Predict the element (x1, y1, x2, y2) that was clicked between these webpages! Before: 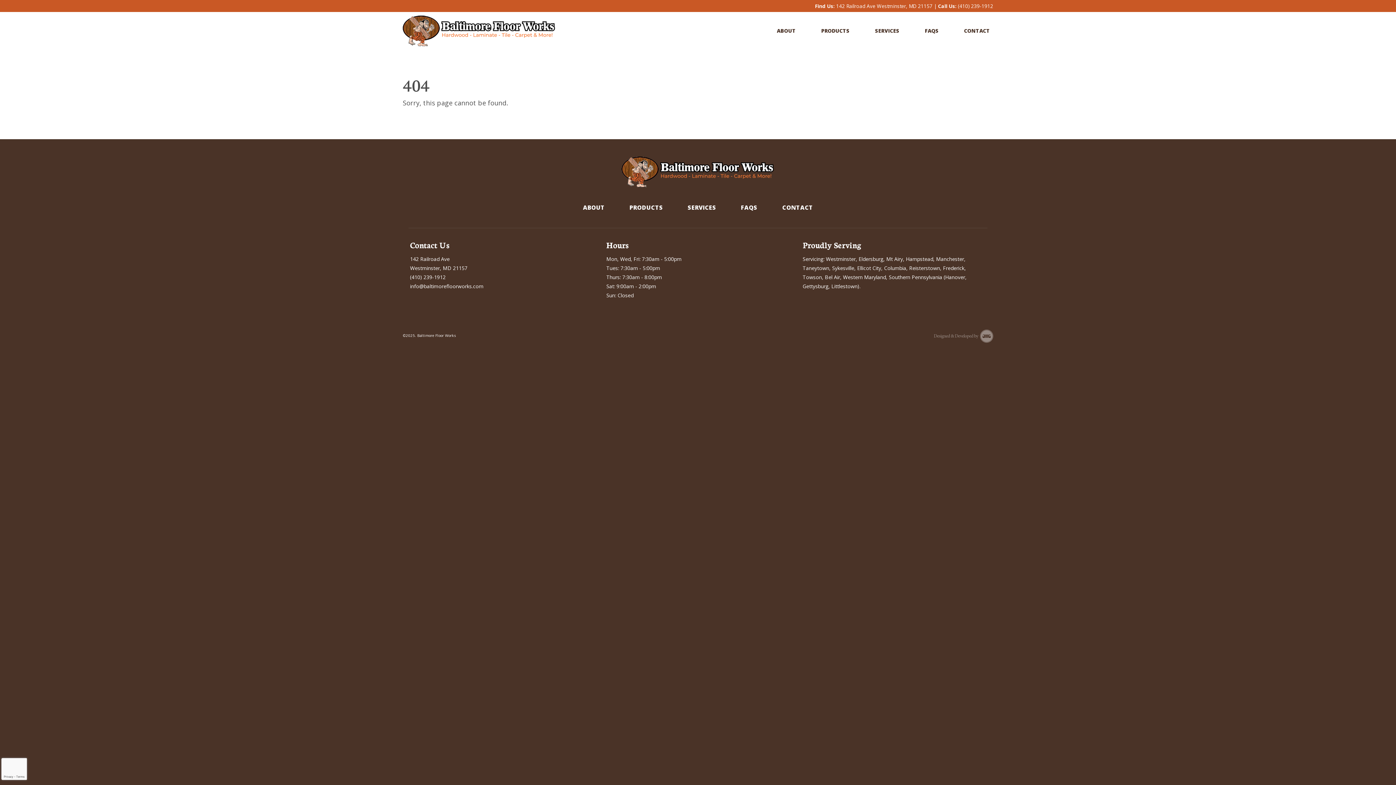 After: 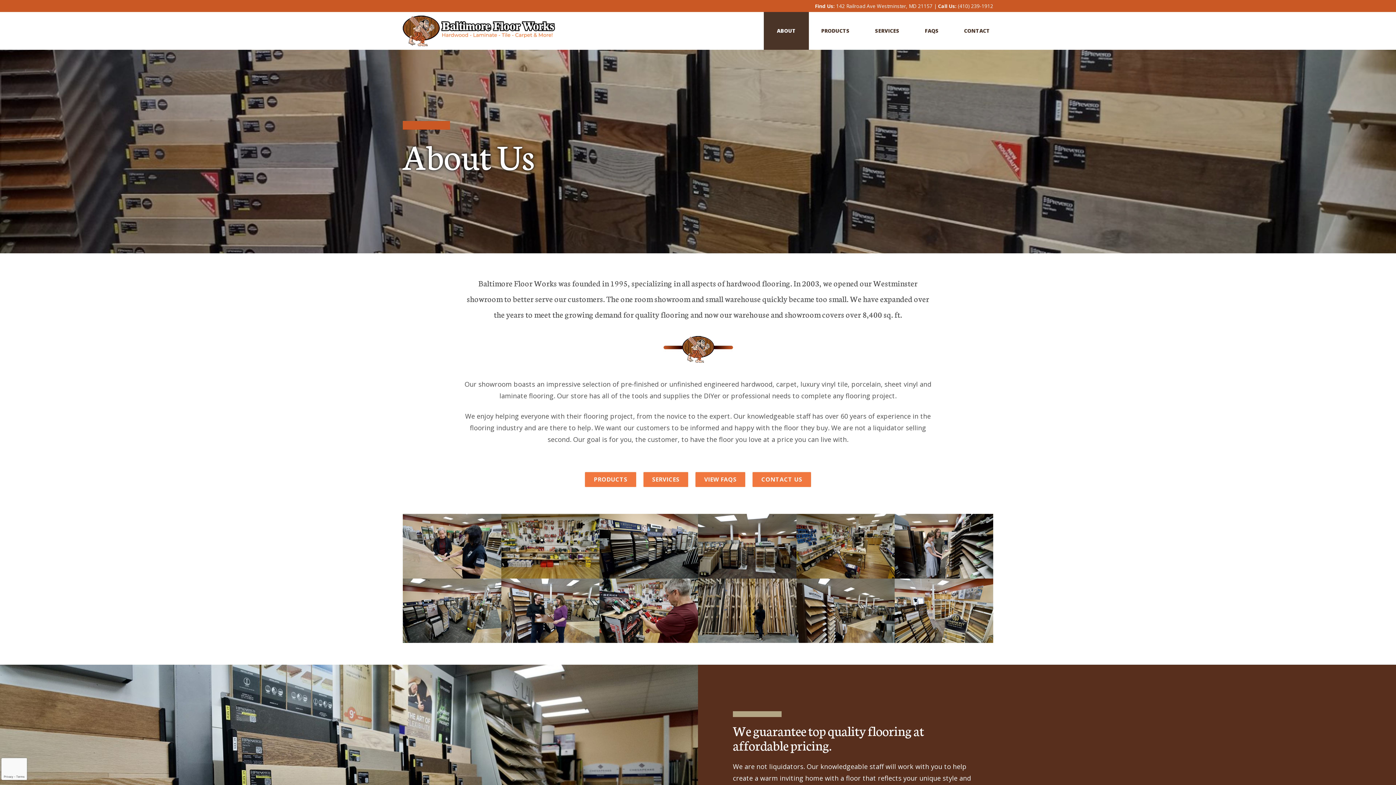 Action: label: ABOUT bbox: (574, 198, 613, 216)